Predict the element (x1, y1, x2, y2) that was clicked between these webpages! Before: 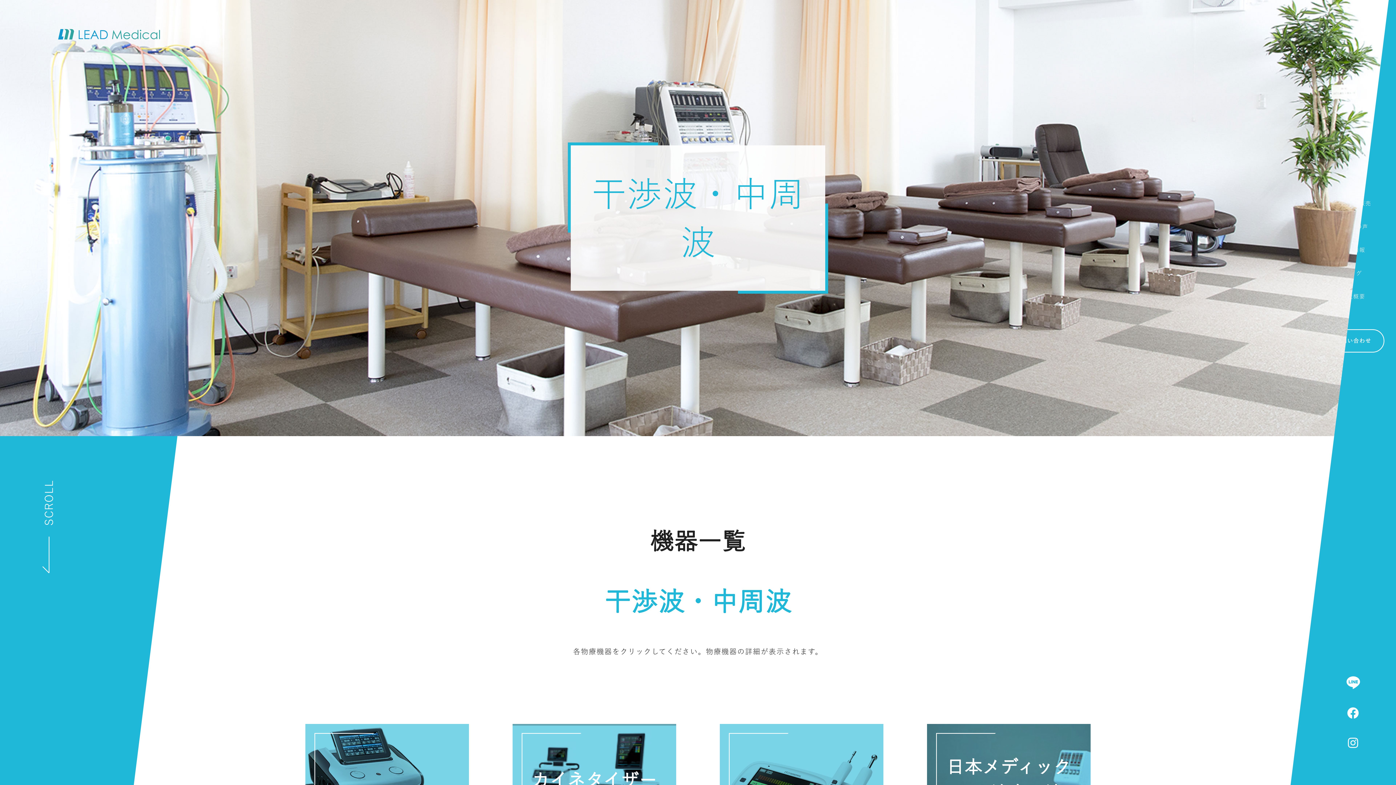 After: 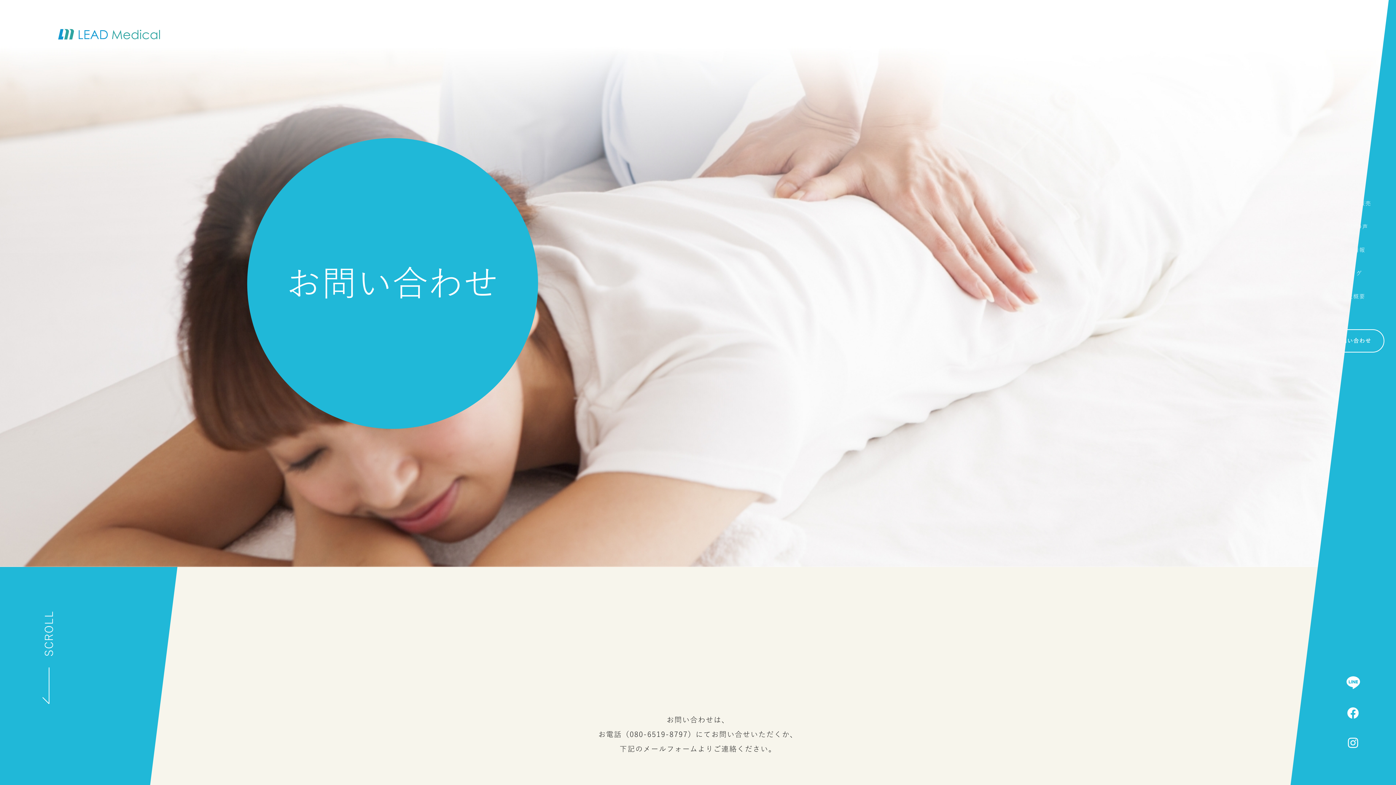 Action: label: お問い合わせ bbox: (1322, 329, 1384, 352)